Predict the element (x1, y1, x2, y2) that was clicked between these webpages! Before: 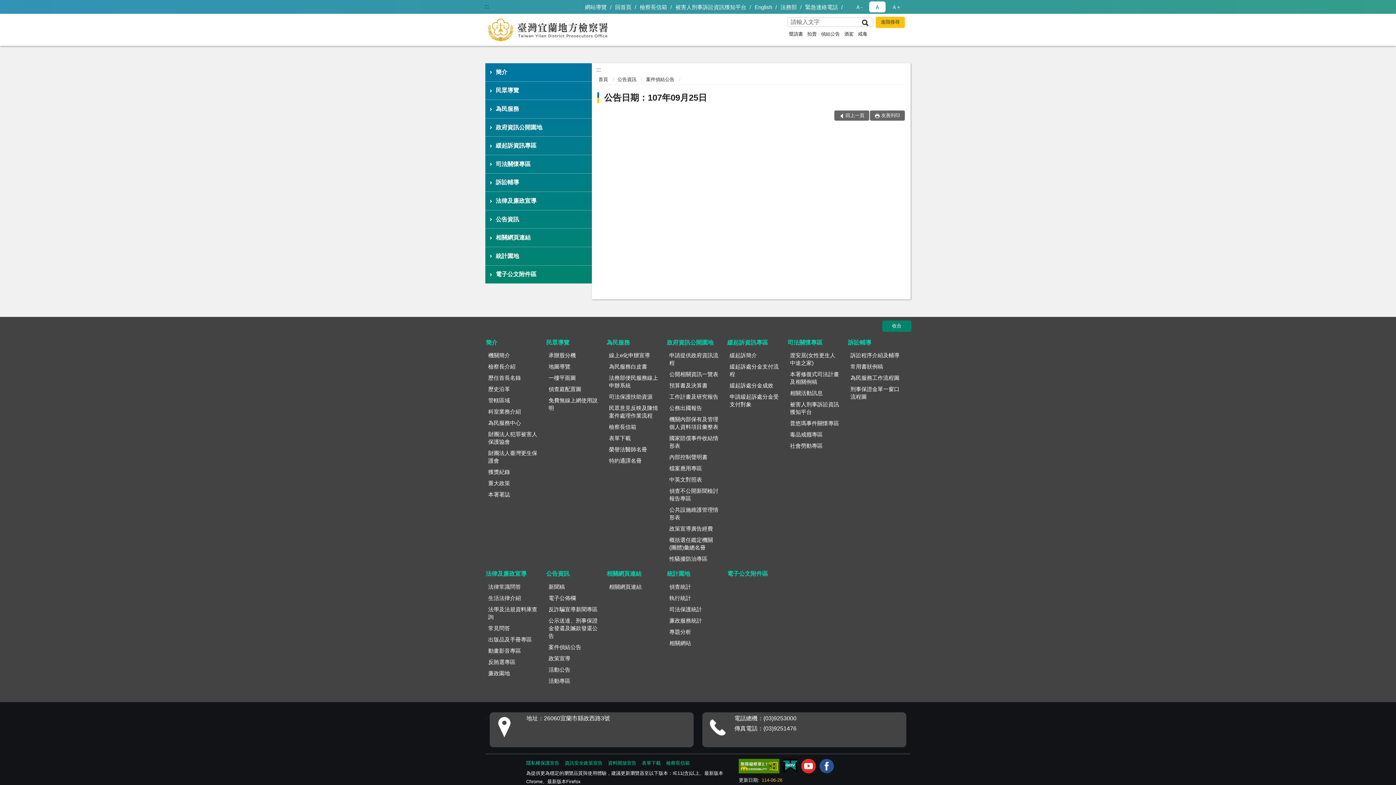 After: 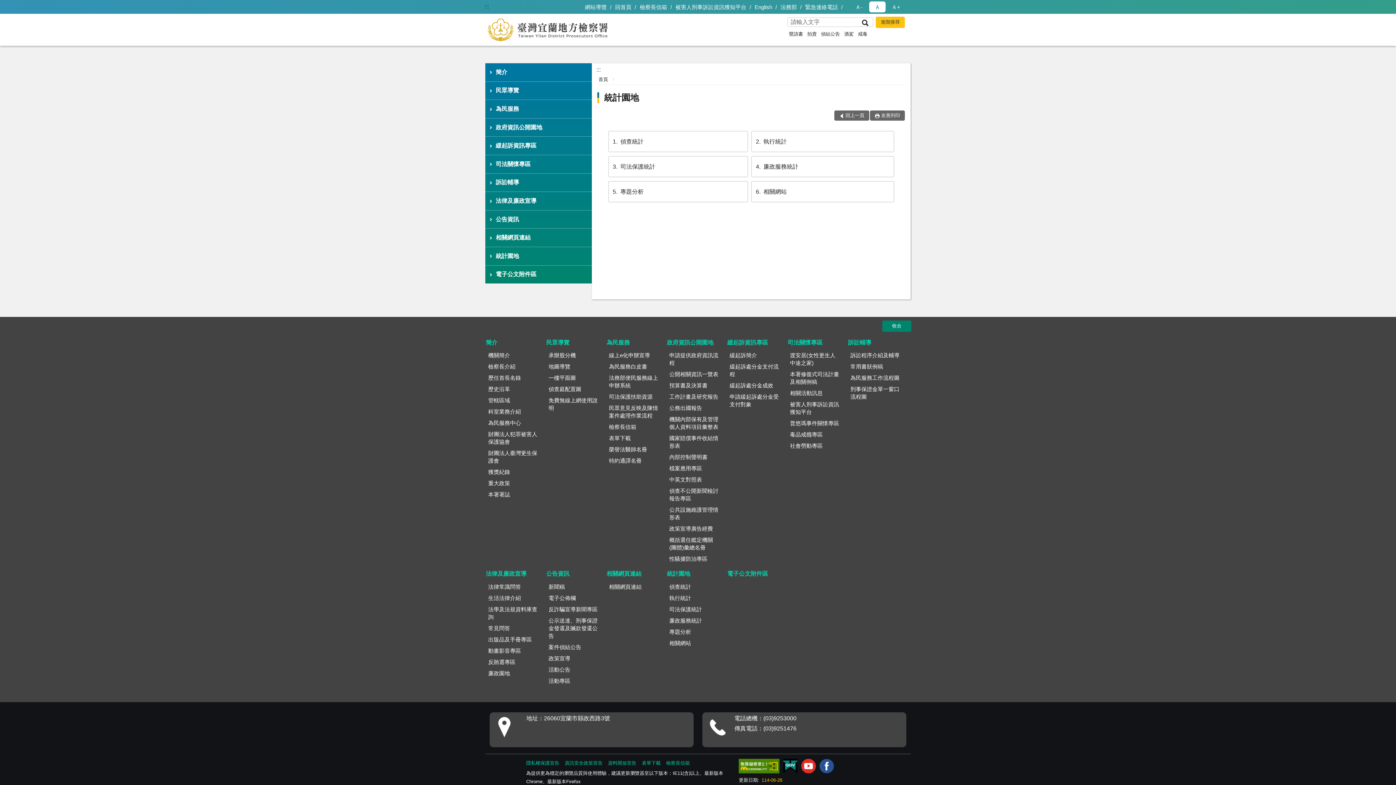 Action: bbox: (485, 247, 591, 265) label: 統計園地